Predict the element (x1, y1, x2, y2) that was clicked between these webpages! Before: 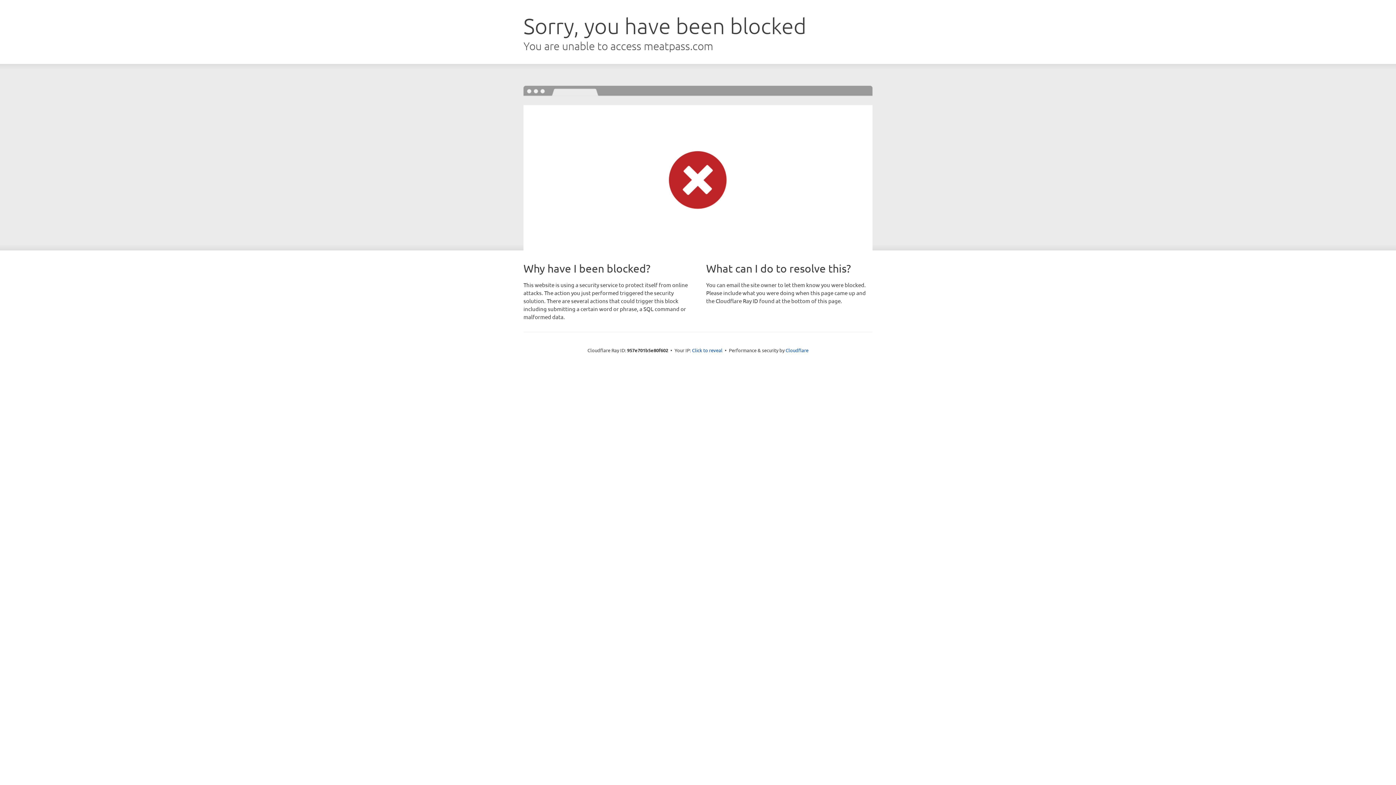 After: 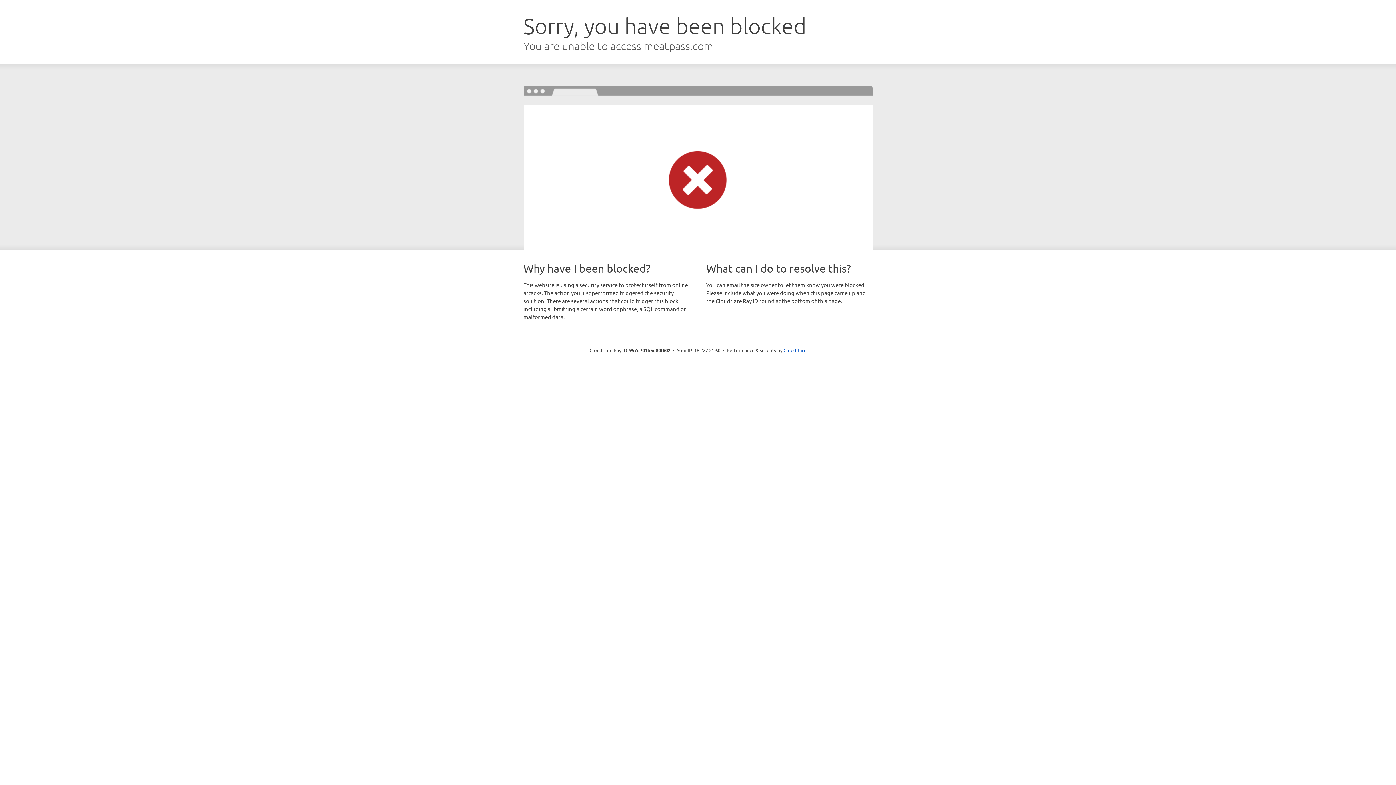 Action: label: Click to reveal bbox: (692, 346, 722, 353)